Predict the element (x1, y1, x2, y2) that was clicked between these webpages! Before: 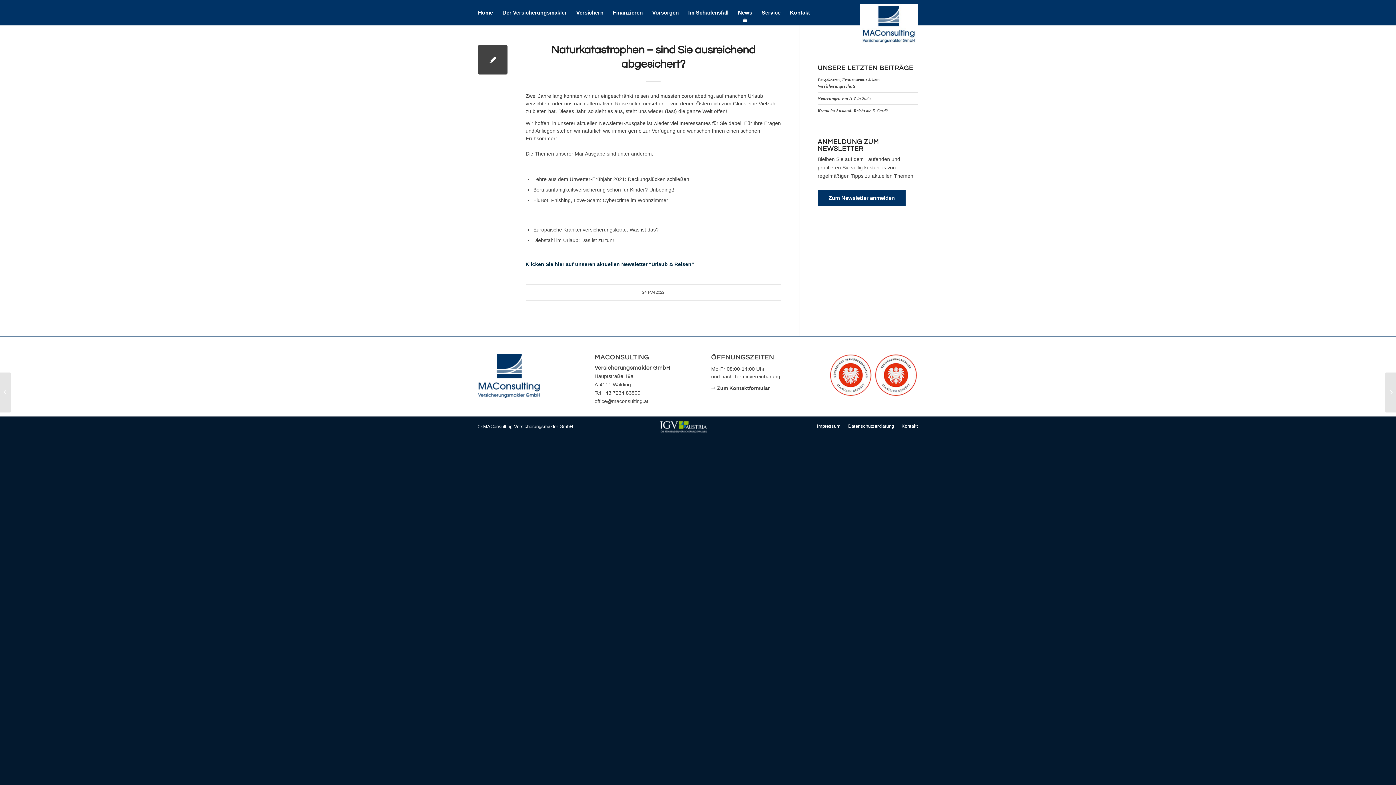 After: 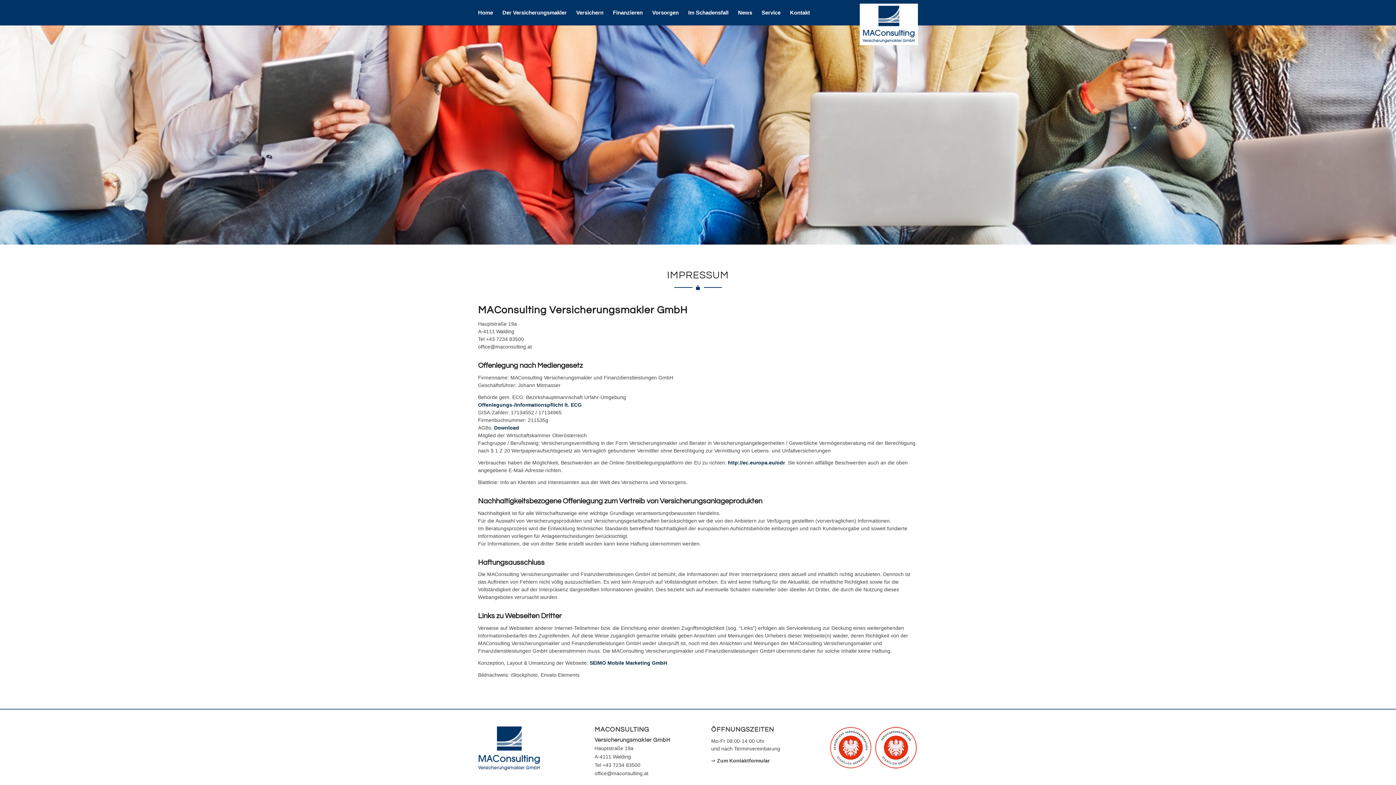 Action: bbox: (817, 424, 840, 428) label: Impressum